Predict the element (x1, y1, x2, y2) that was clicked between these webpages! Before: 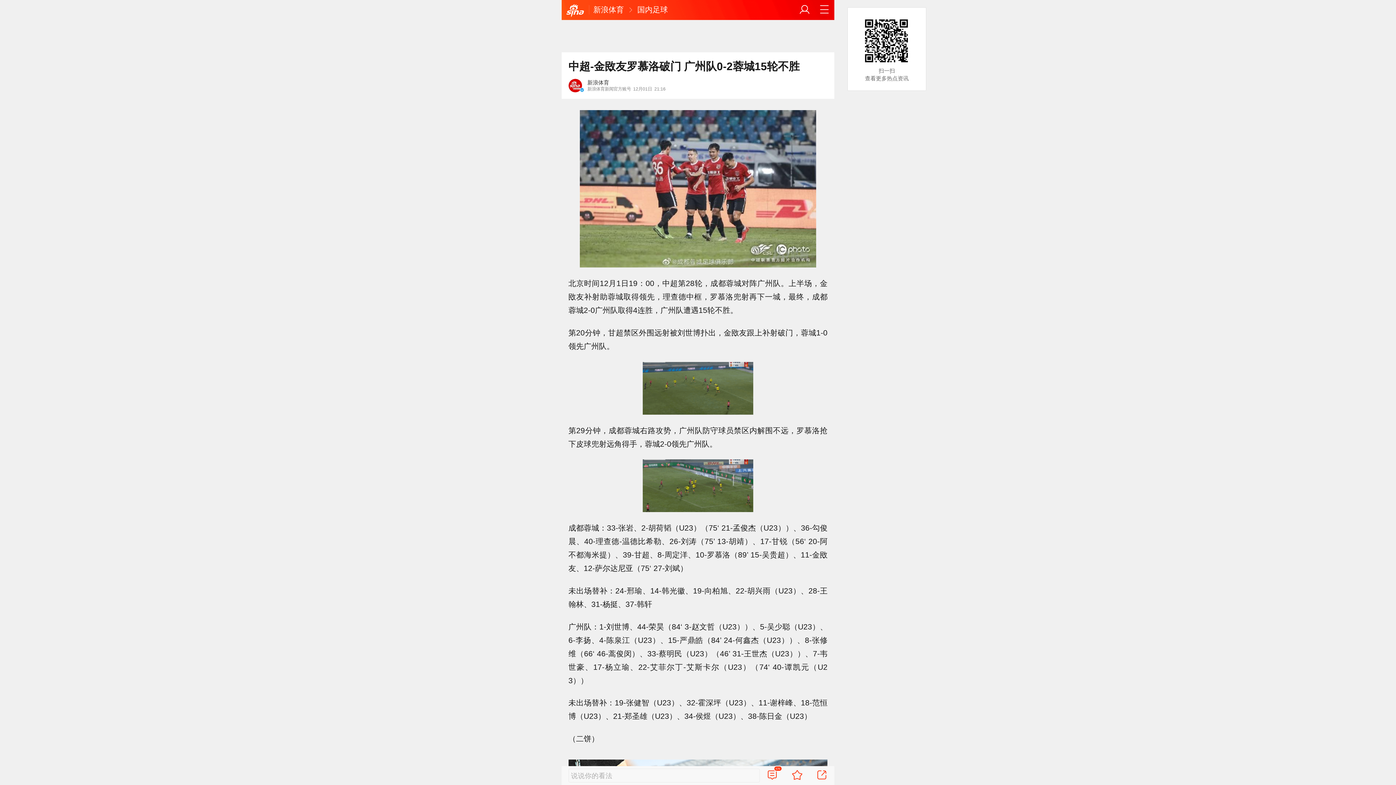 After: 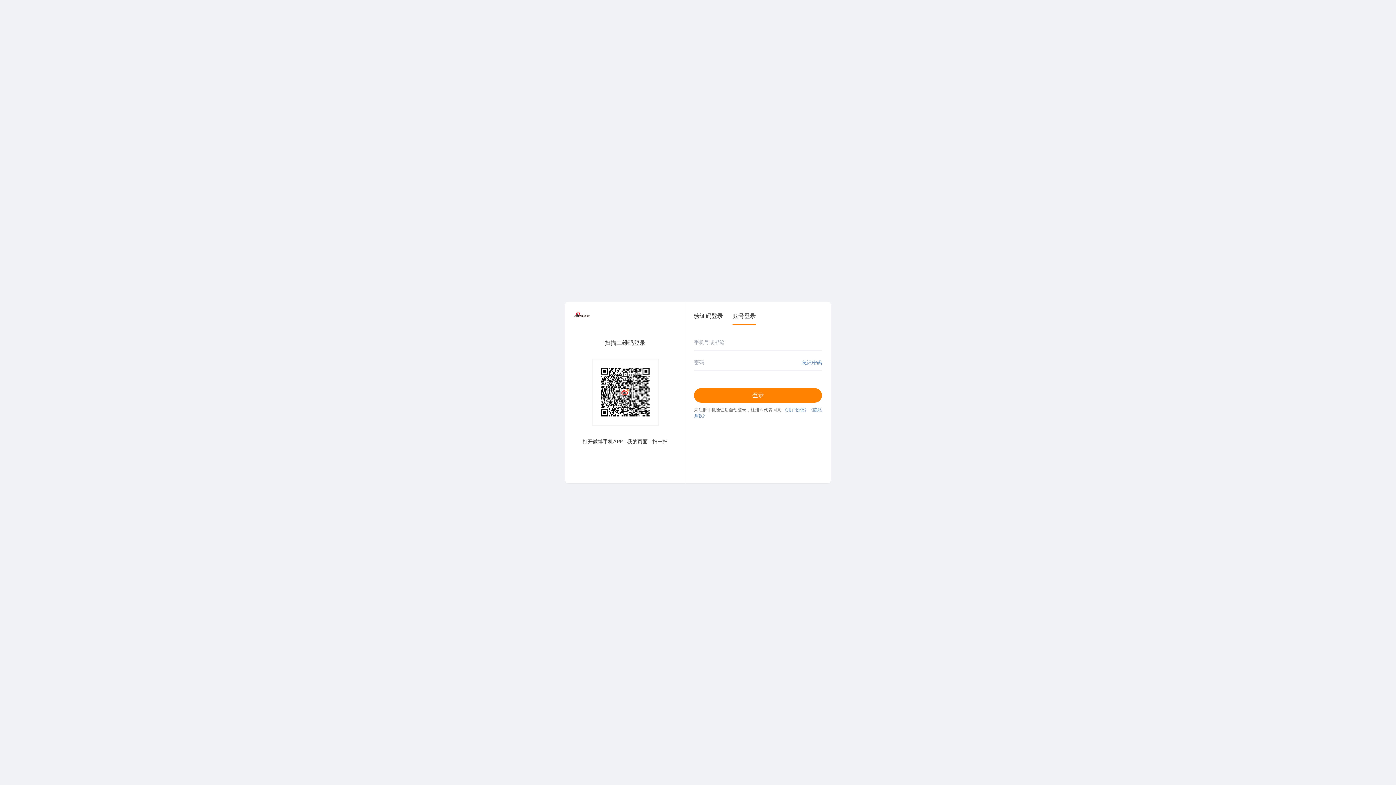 Action: bbox: (791, 769, 802, 782)